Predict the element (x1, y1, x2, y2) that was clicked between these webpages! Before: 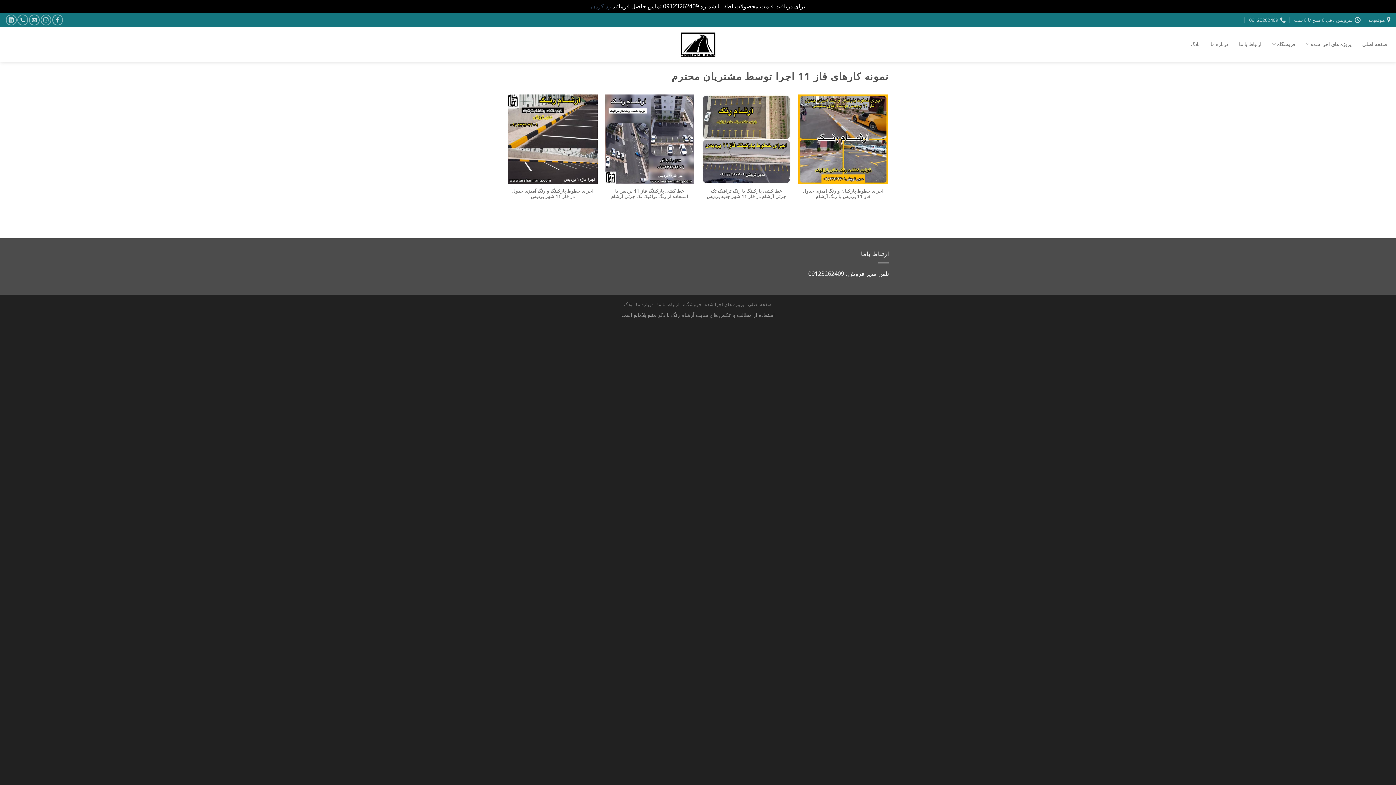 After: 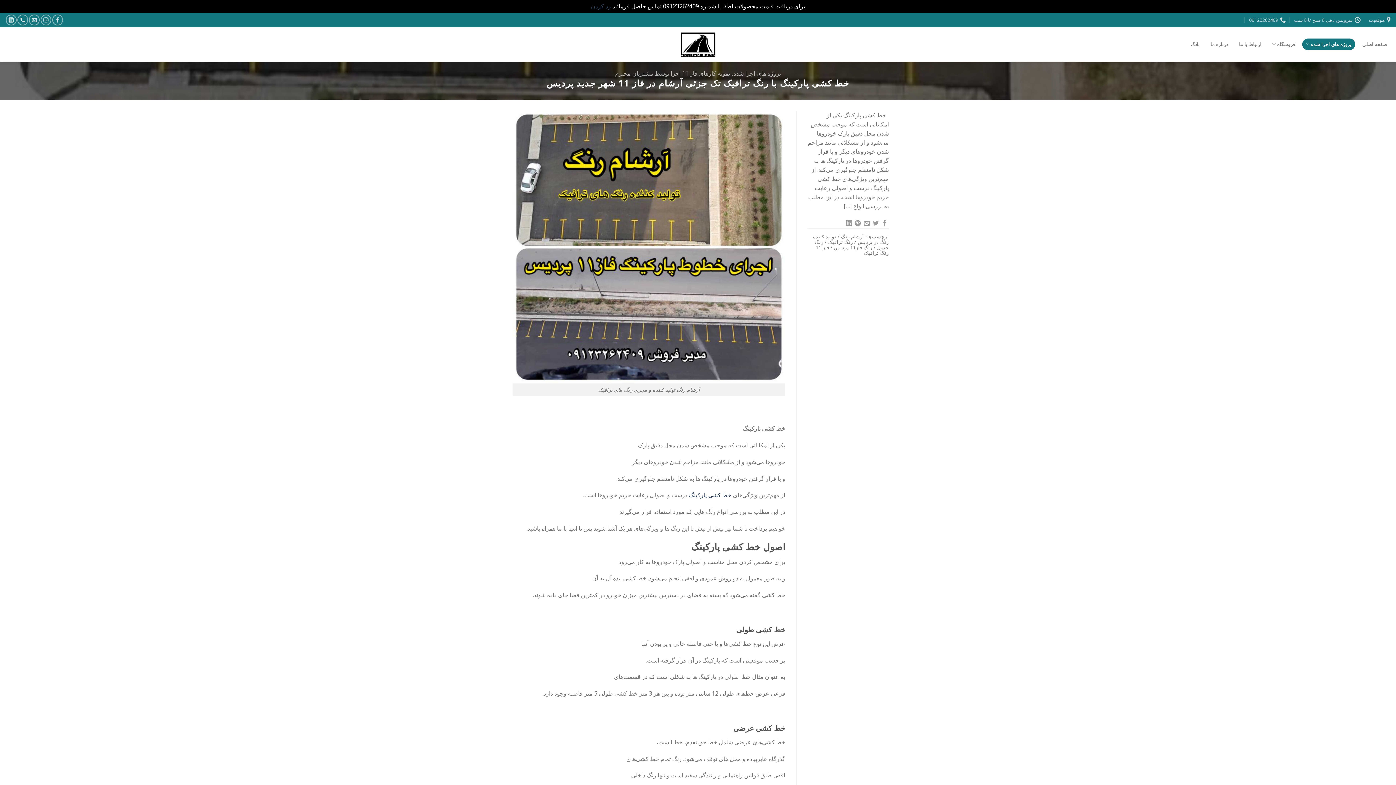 Action: bbox: (701, 94, 791, 216) label: خط کشی پارکینگ با رنگ ترافیک تک جزئی آرشام در فاز 11 شهر جدید پردیس

پروژه های اجرا شده, نمونه کارهای فاز 11 اجرا توسط مشتریان محترم